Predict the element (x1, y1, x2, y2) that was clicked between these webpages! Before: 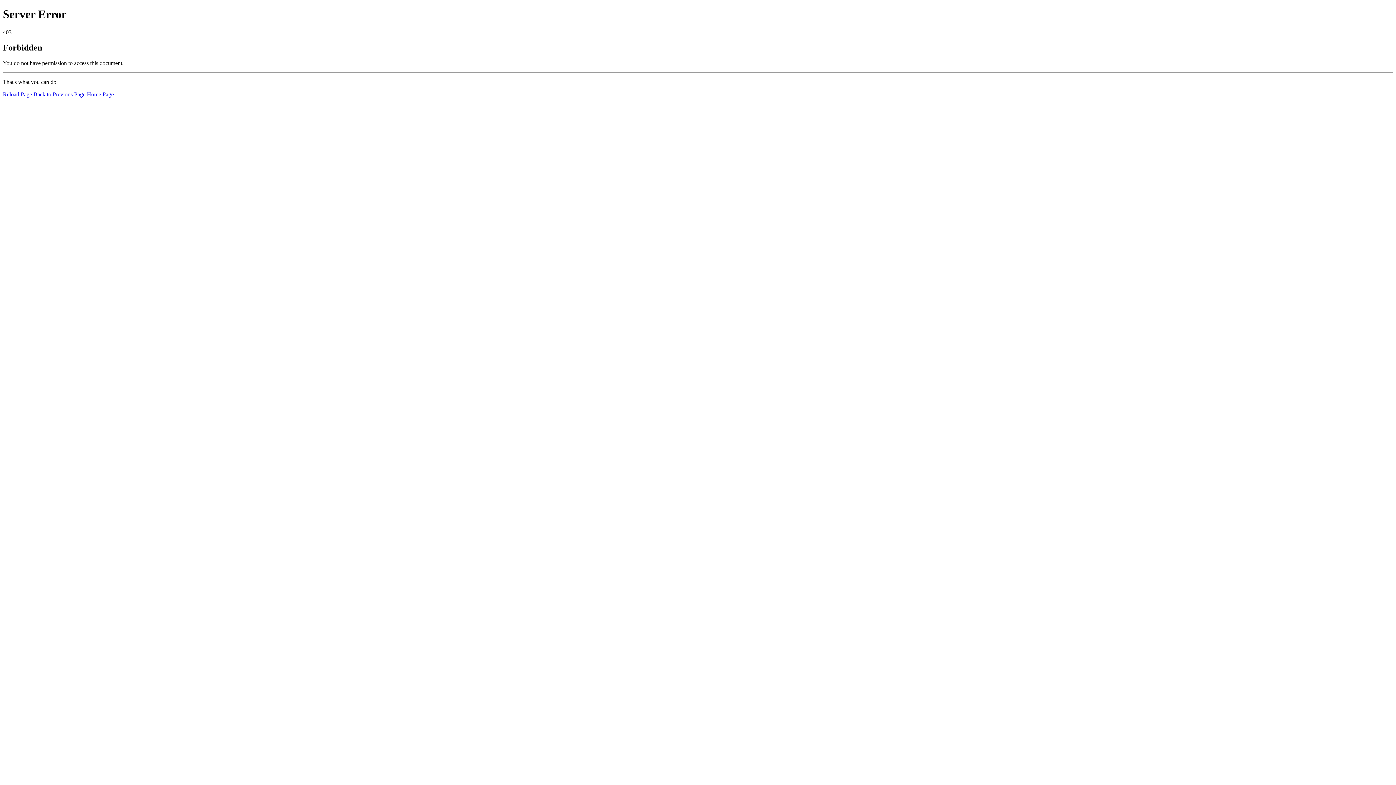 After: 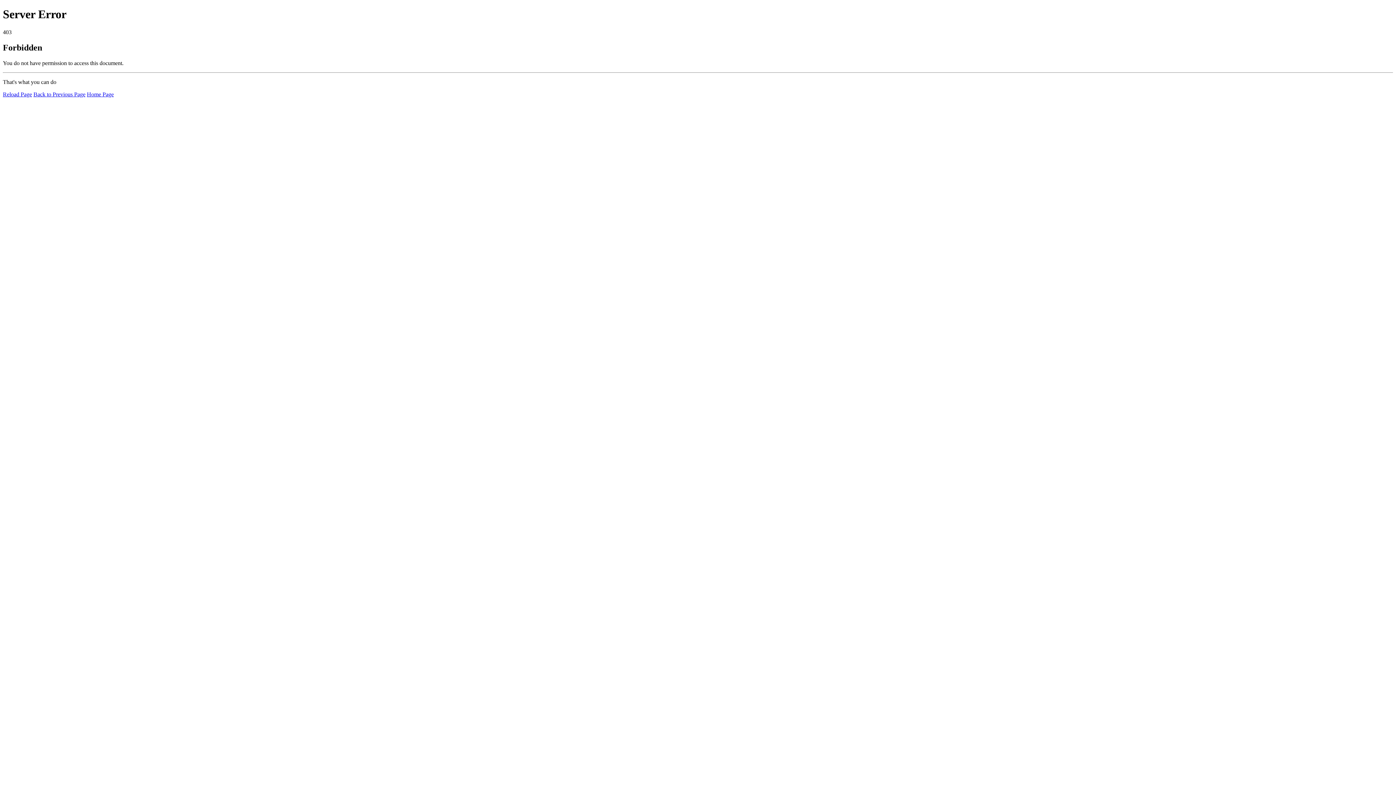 Action: bbox: (2, 91, 32, 97) label: Reload Page